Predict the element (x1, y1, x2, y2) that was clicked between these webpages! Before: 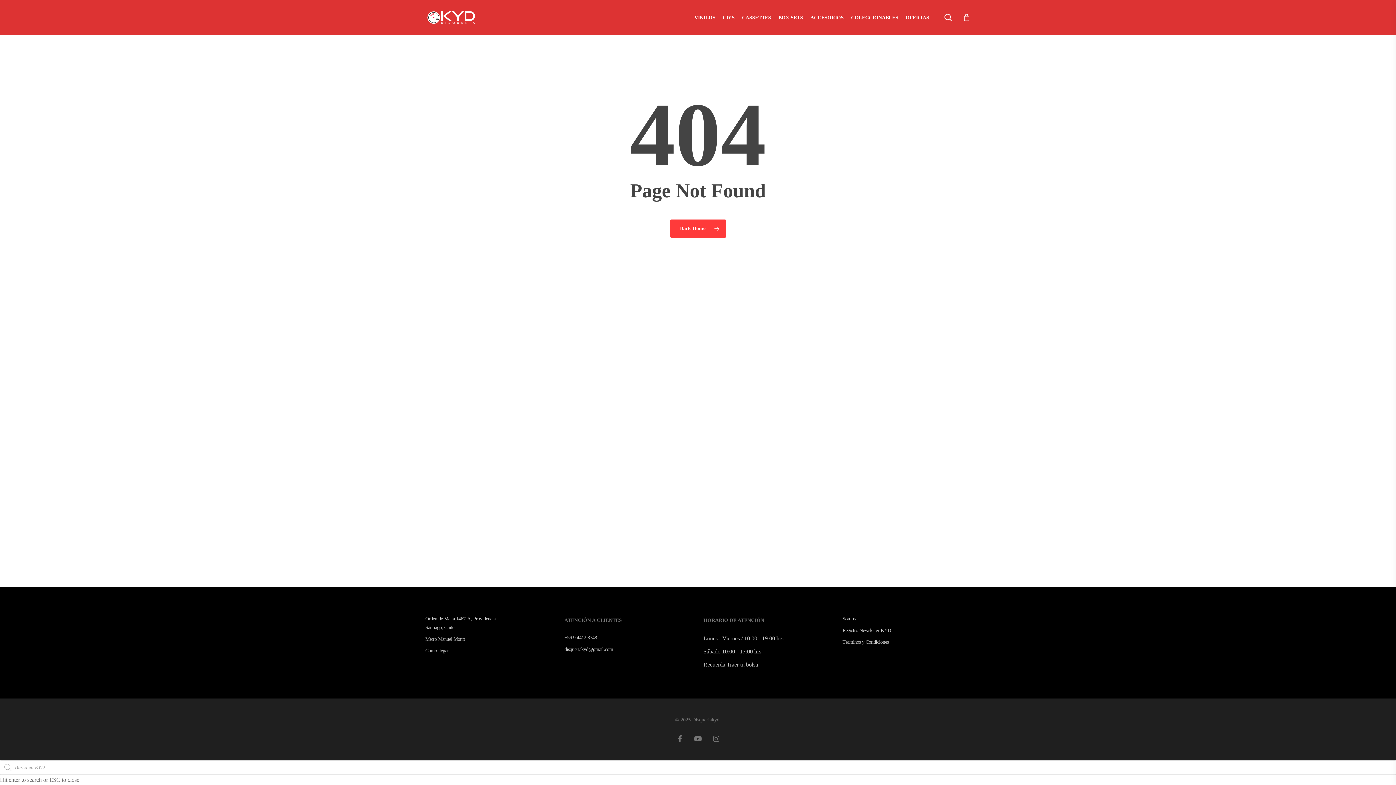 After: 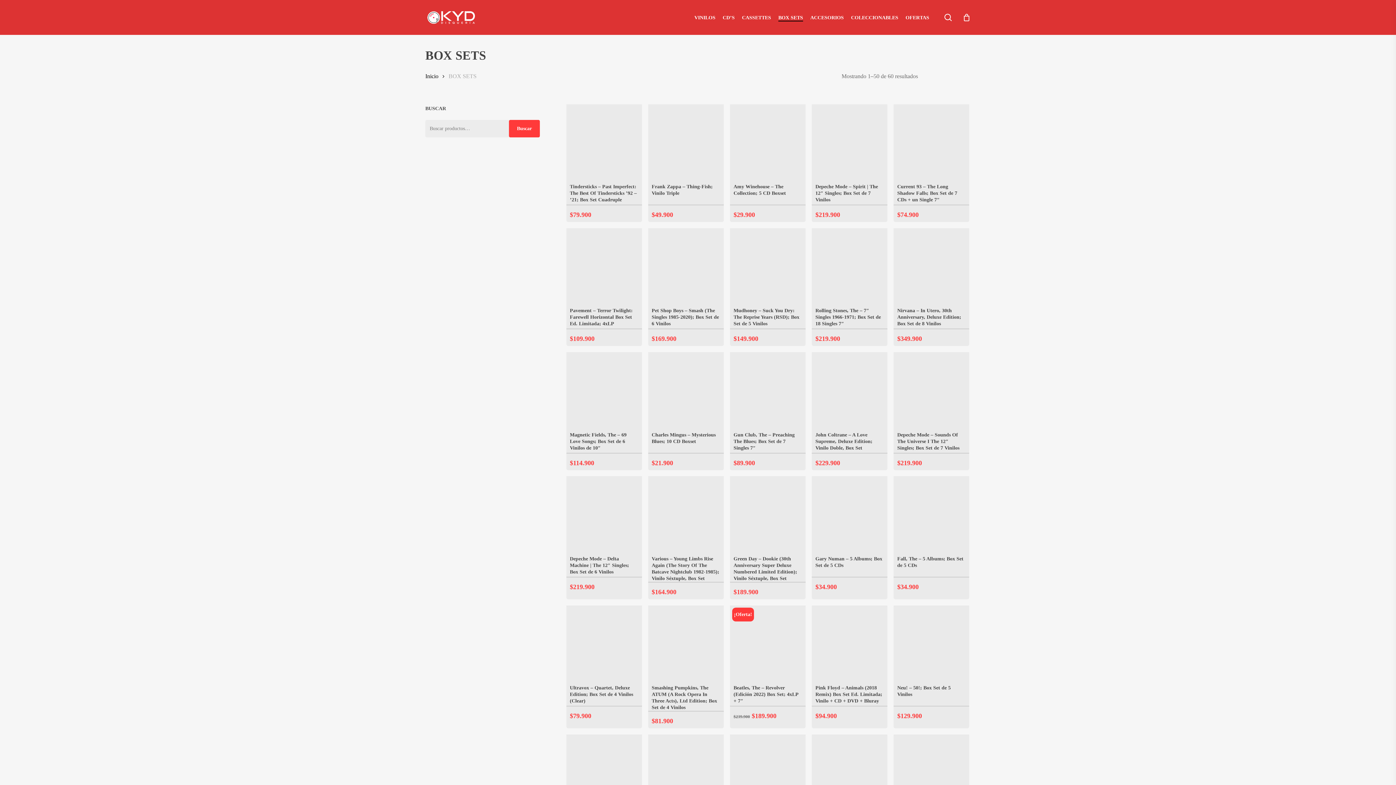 Action: bbox: (778, 14, 803, 20) label: BOX SETS